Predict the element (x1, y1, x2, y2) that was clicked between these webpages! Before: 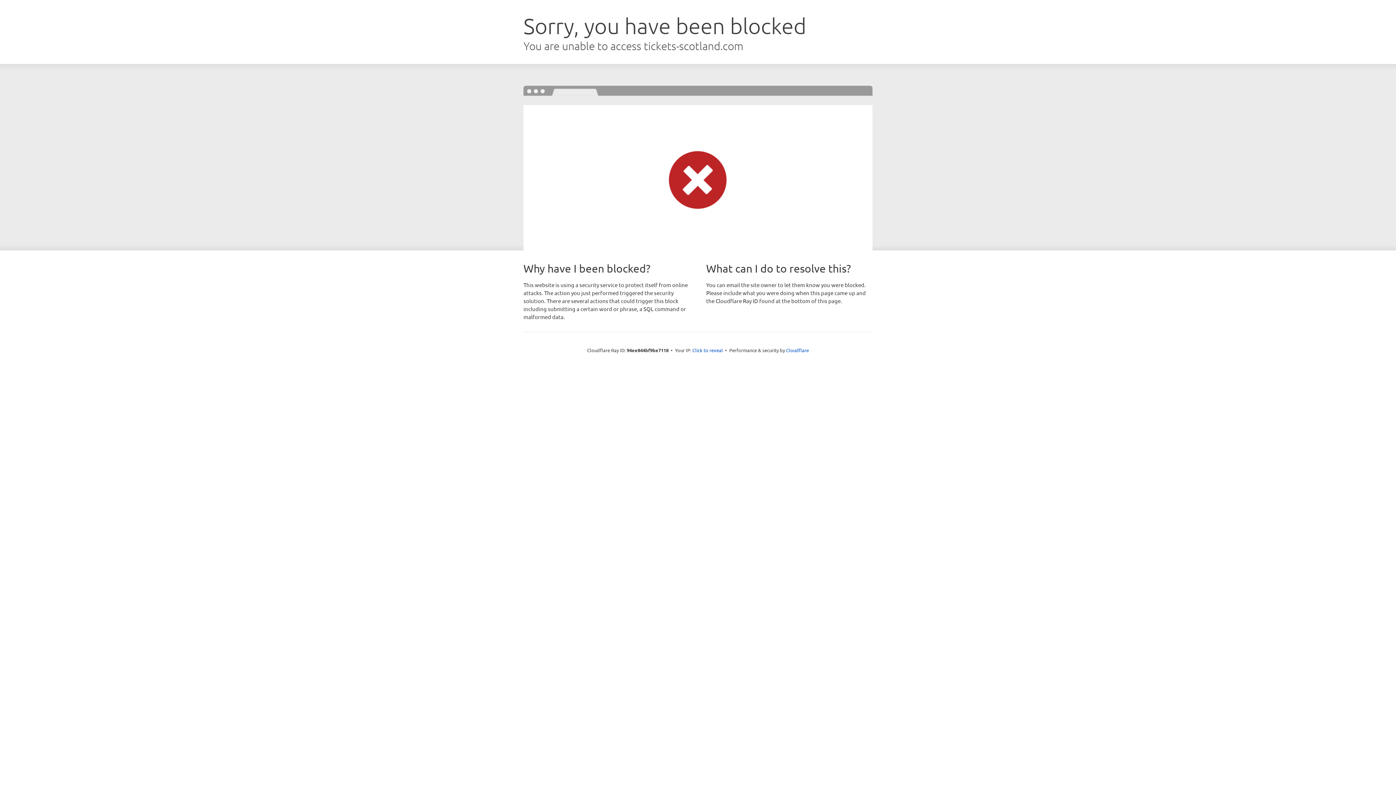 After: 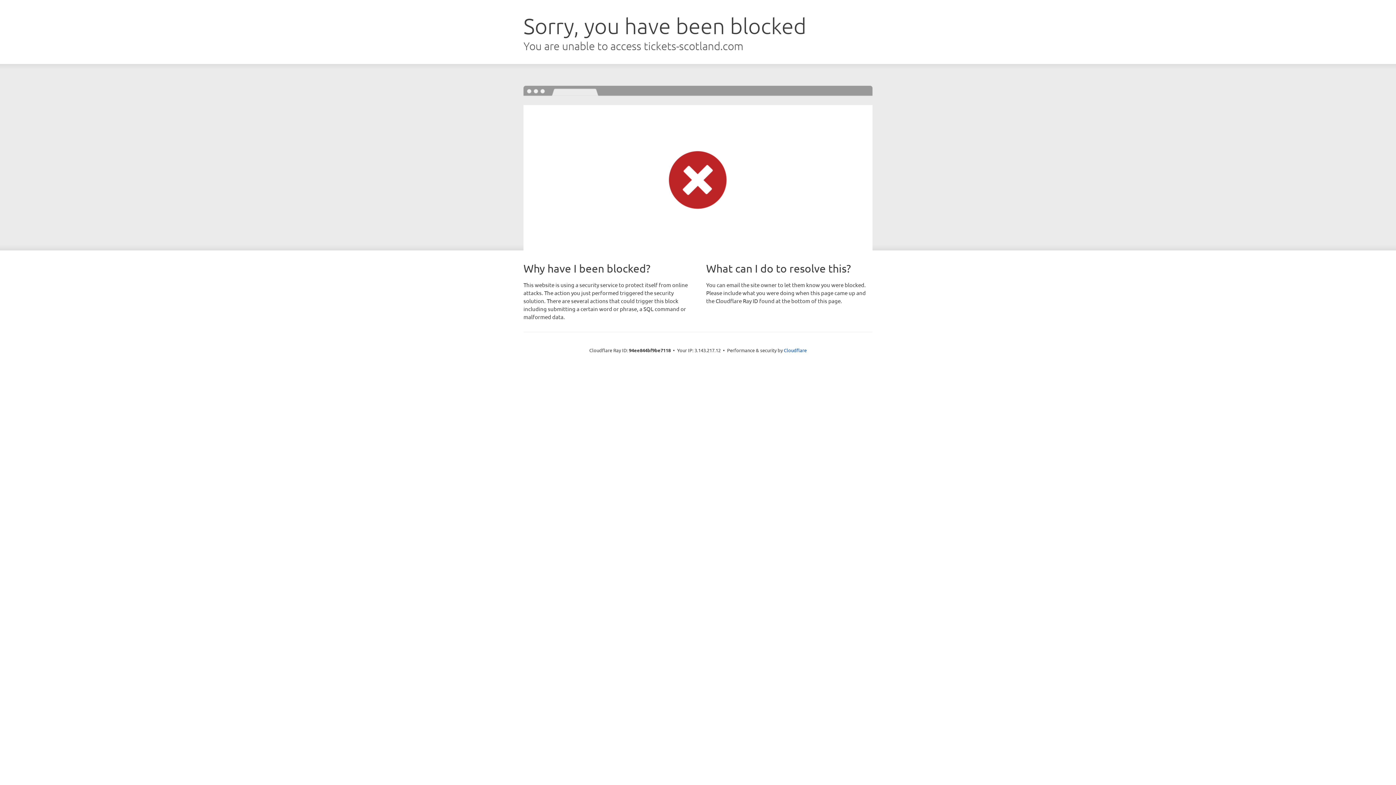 Action: label: Click to reveal bbox: (692, 346, 723, 353)